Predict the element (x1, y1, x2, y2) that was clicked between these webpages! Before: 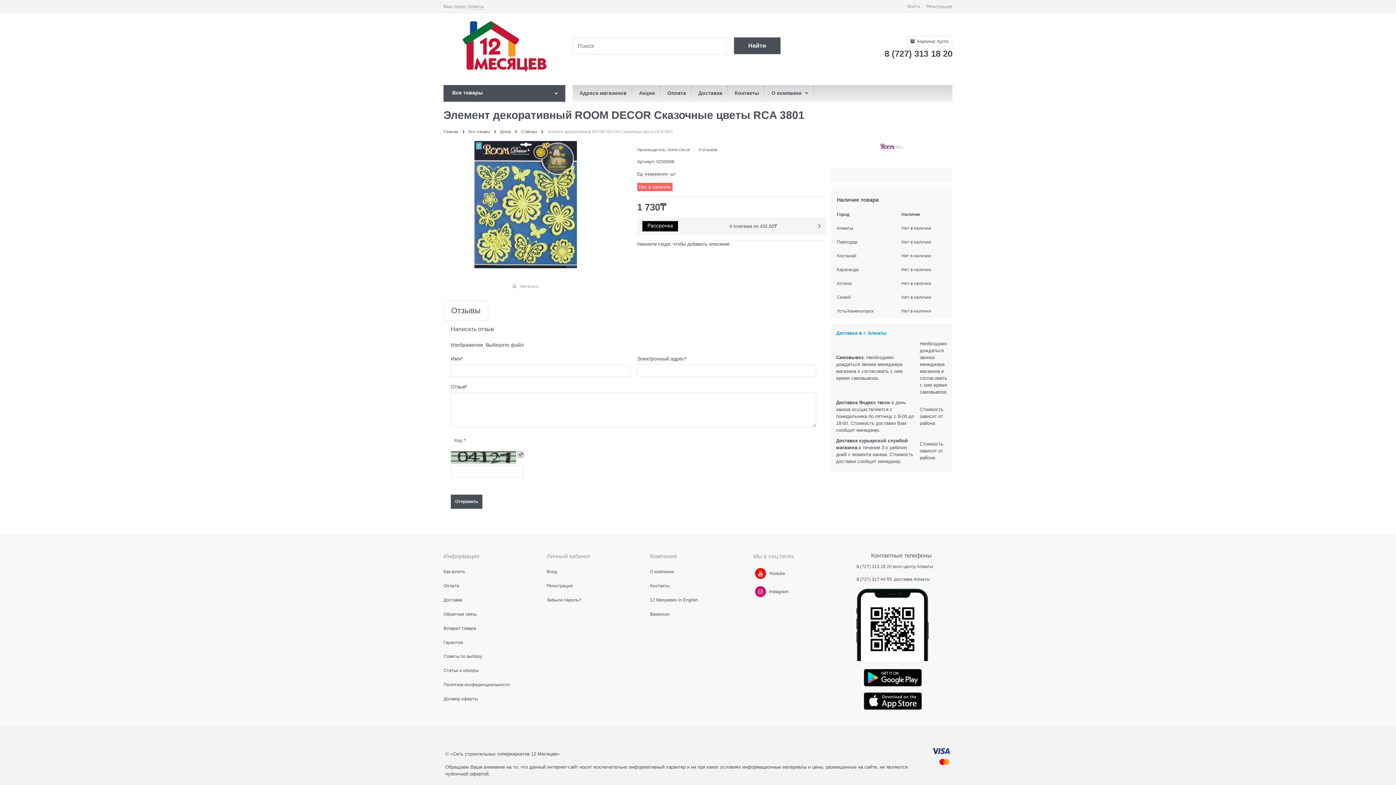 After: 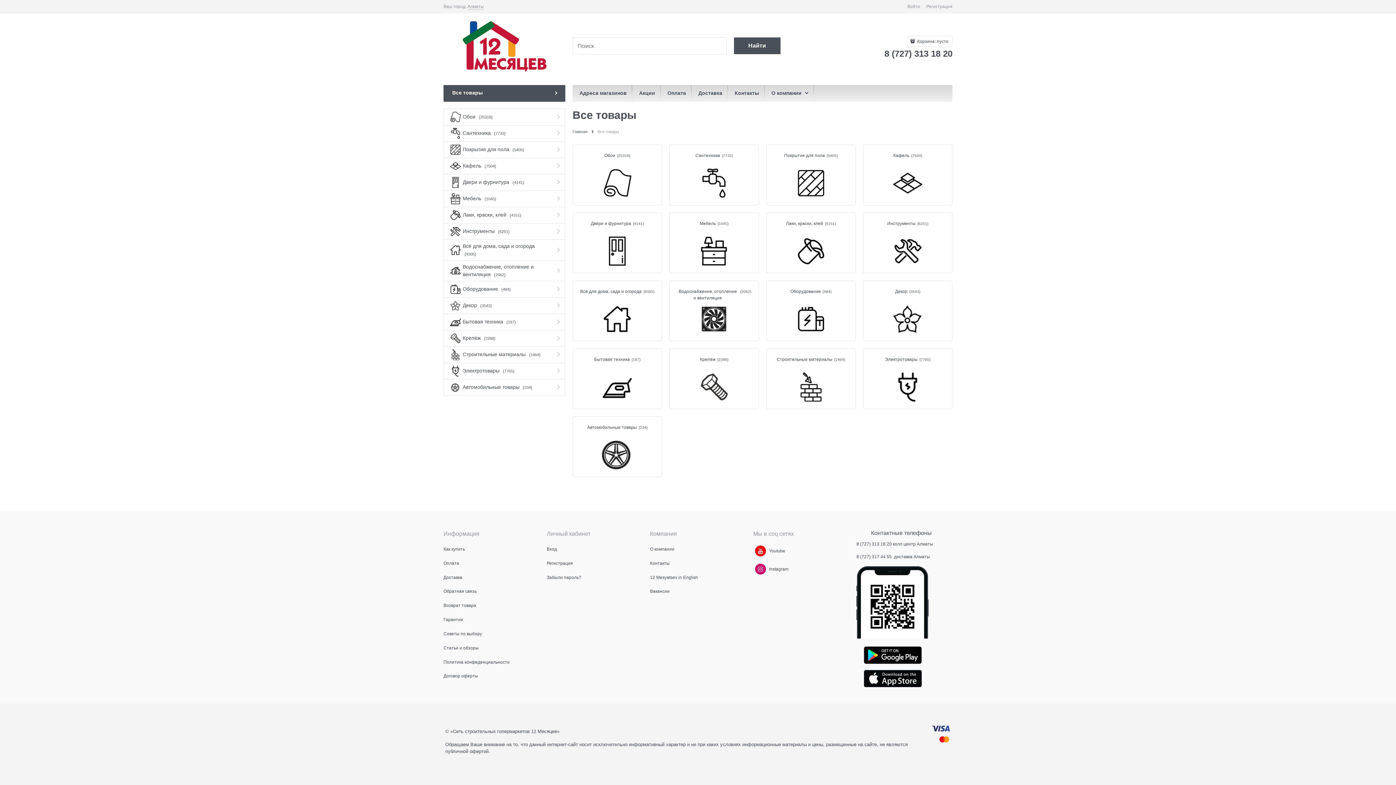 Action: bbox: (443, 84, 565, 101) label:  Все товары